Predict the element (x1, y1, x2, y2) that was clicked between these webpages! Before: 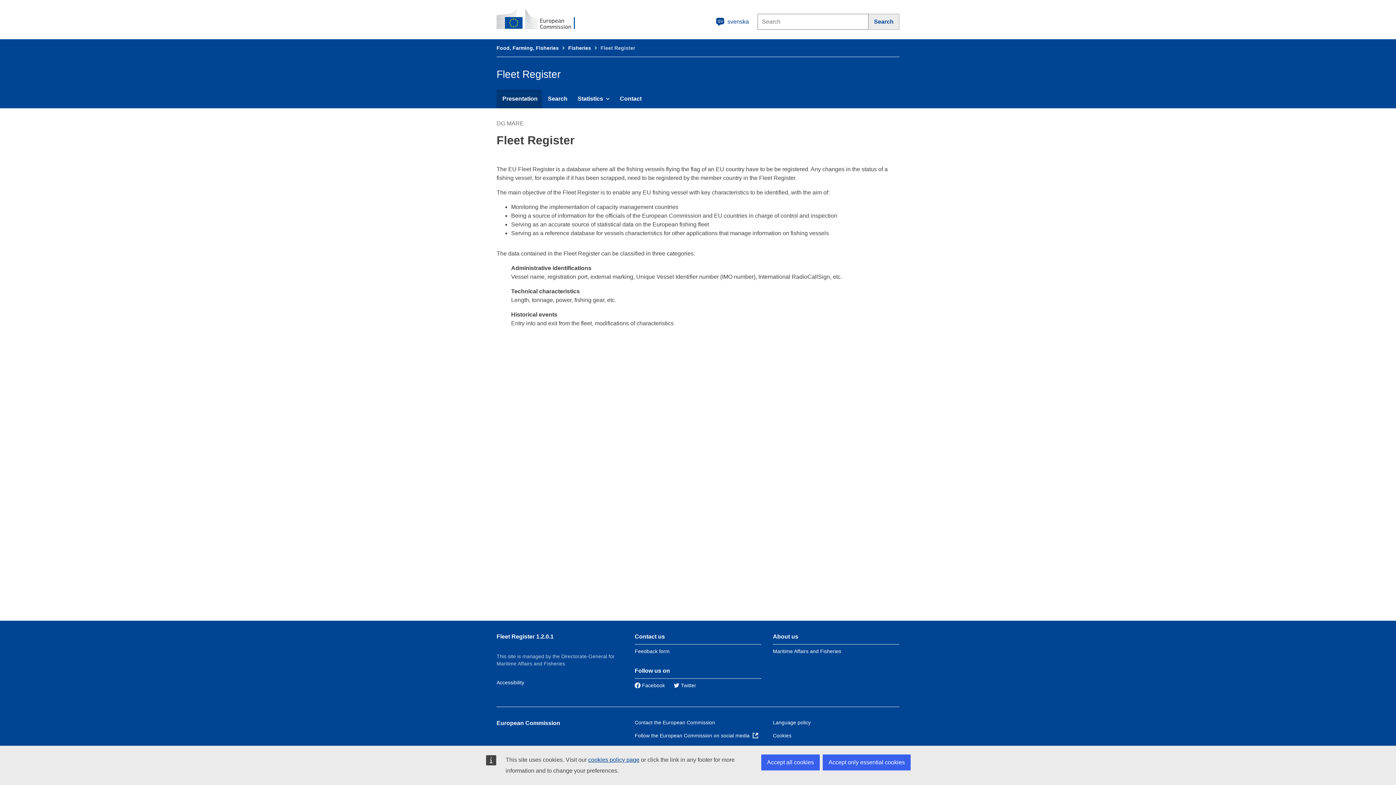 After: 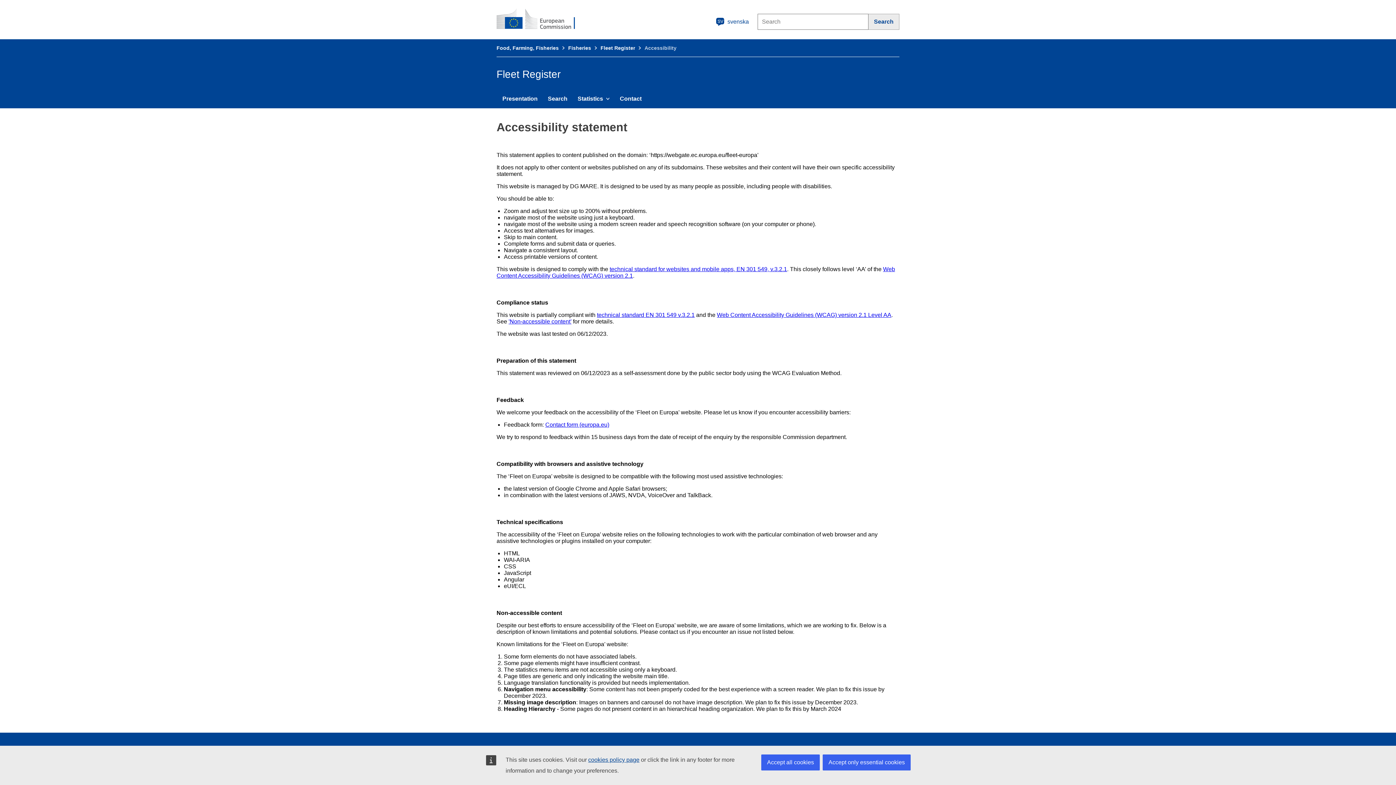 Action: bbox: (496, 680, 524, 685) label: Accessibility